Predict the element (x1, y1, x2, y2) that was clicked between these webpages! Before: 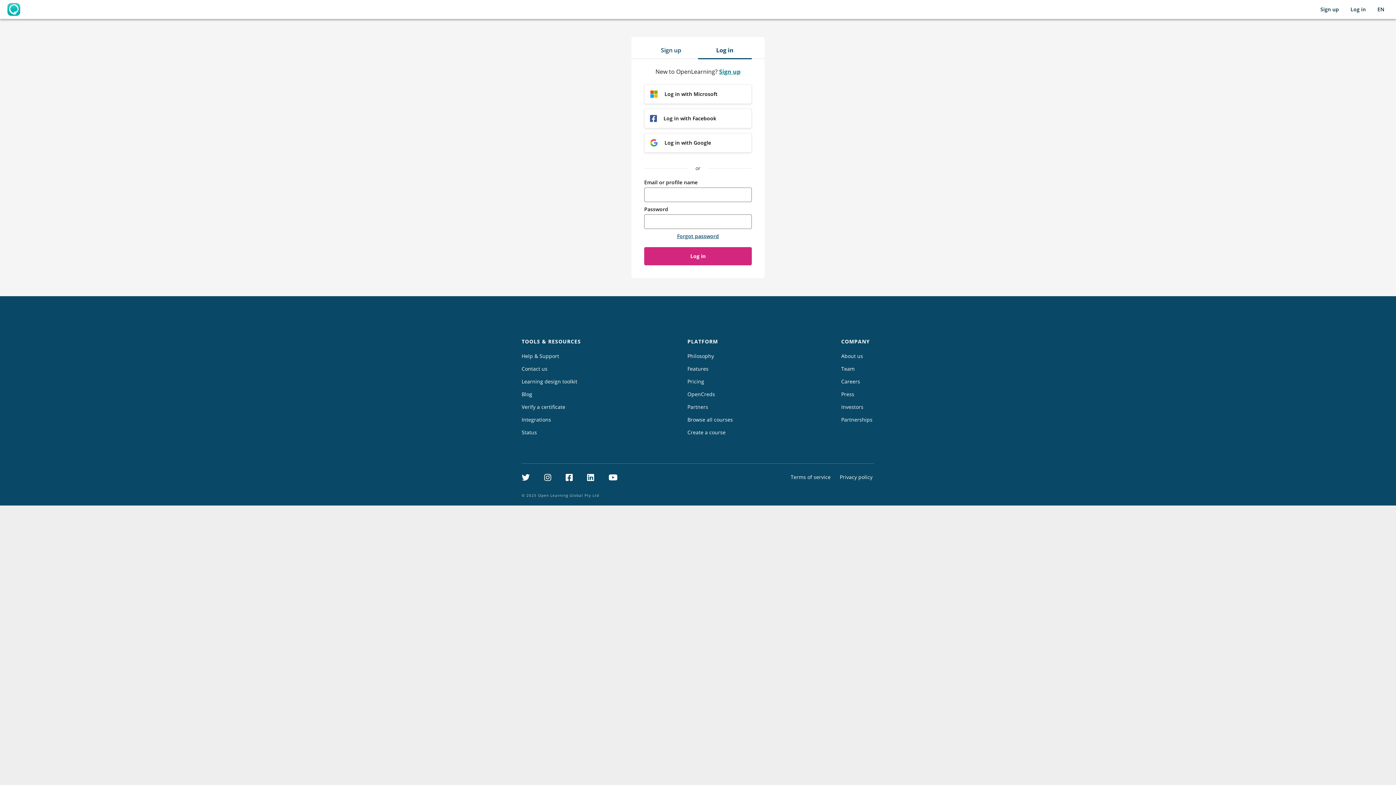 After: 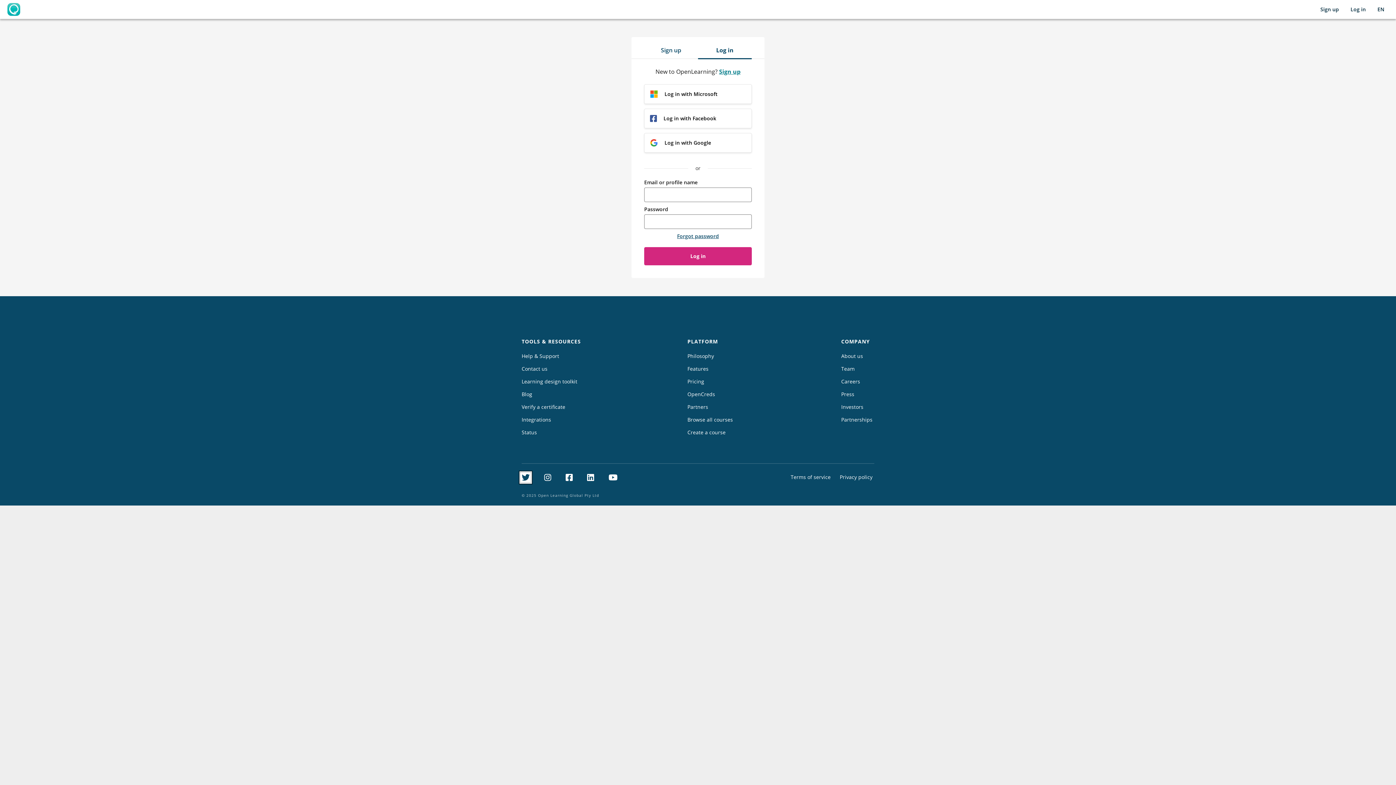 Action: bbox: (520, 471, 531, 483) label: Twitter